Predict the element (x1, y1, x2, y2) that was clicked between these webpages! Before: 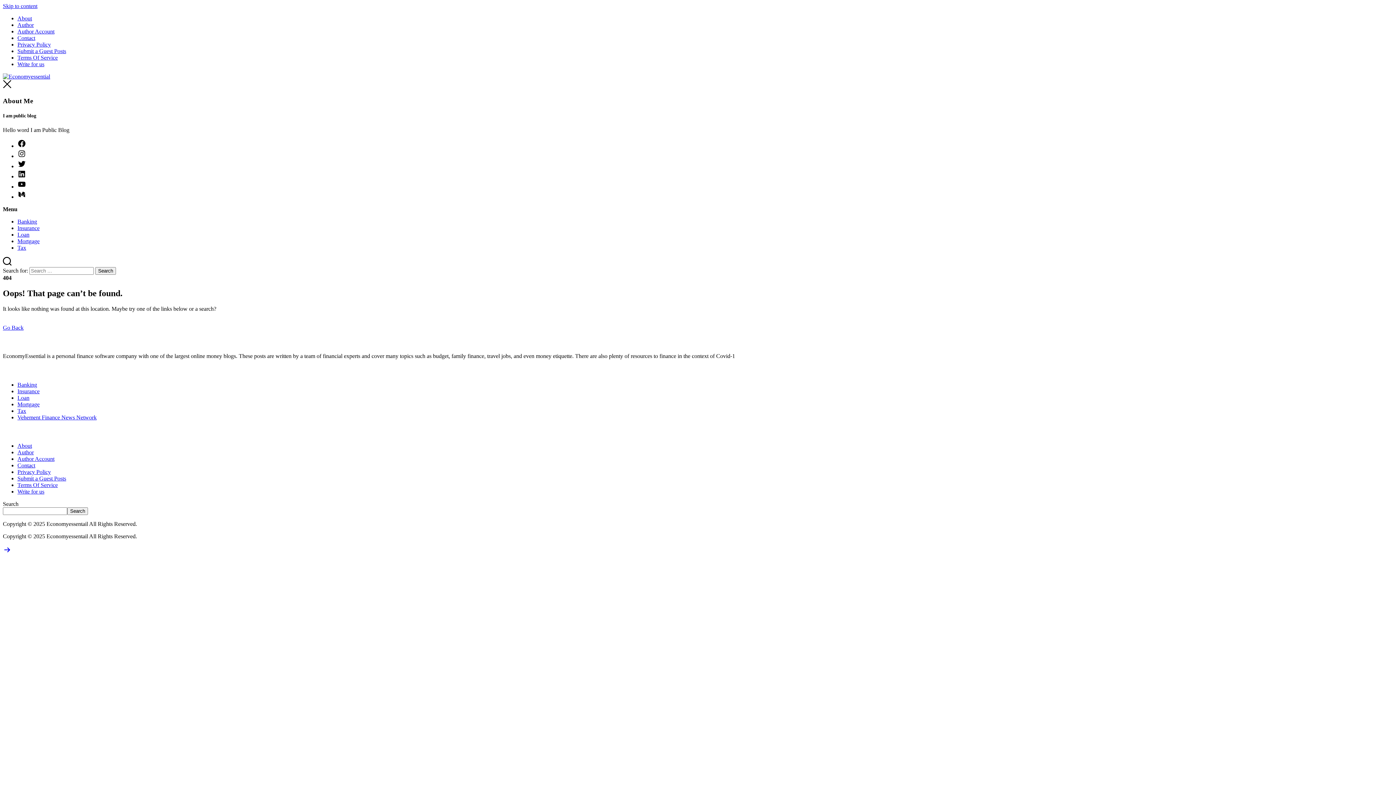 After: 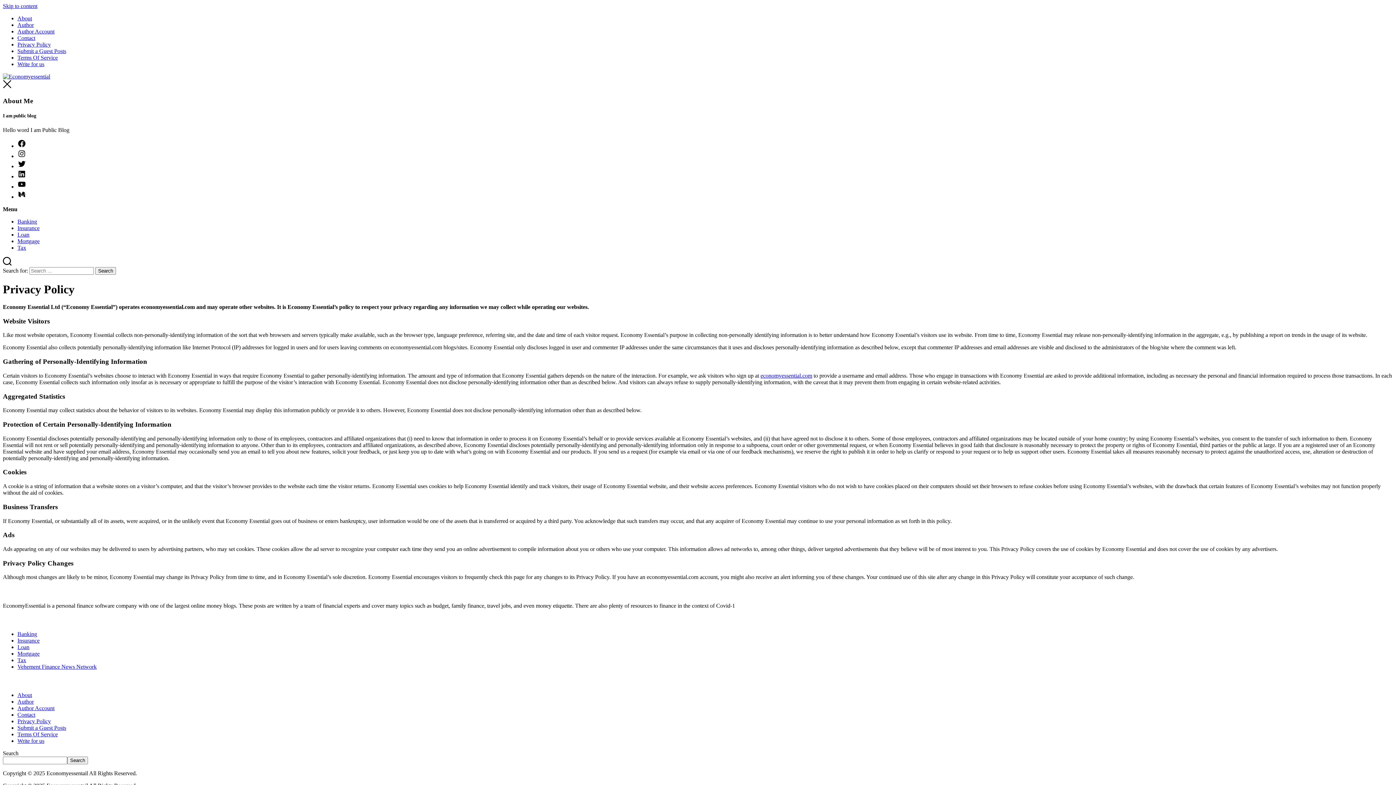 Action: bbox: (17, 41, 50, 47) label: Privacy Policy